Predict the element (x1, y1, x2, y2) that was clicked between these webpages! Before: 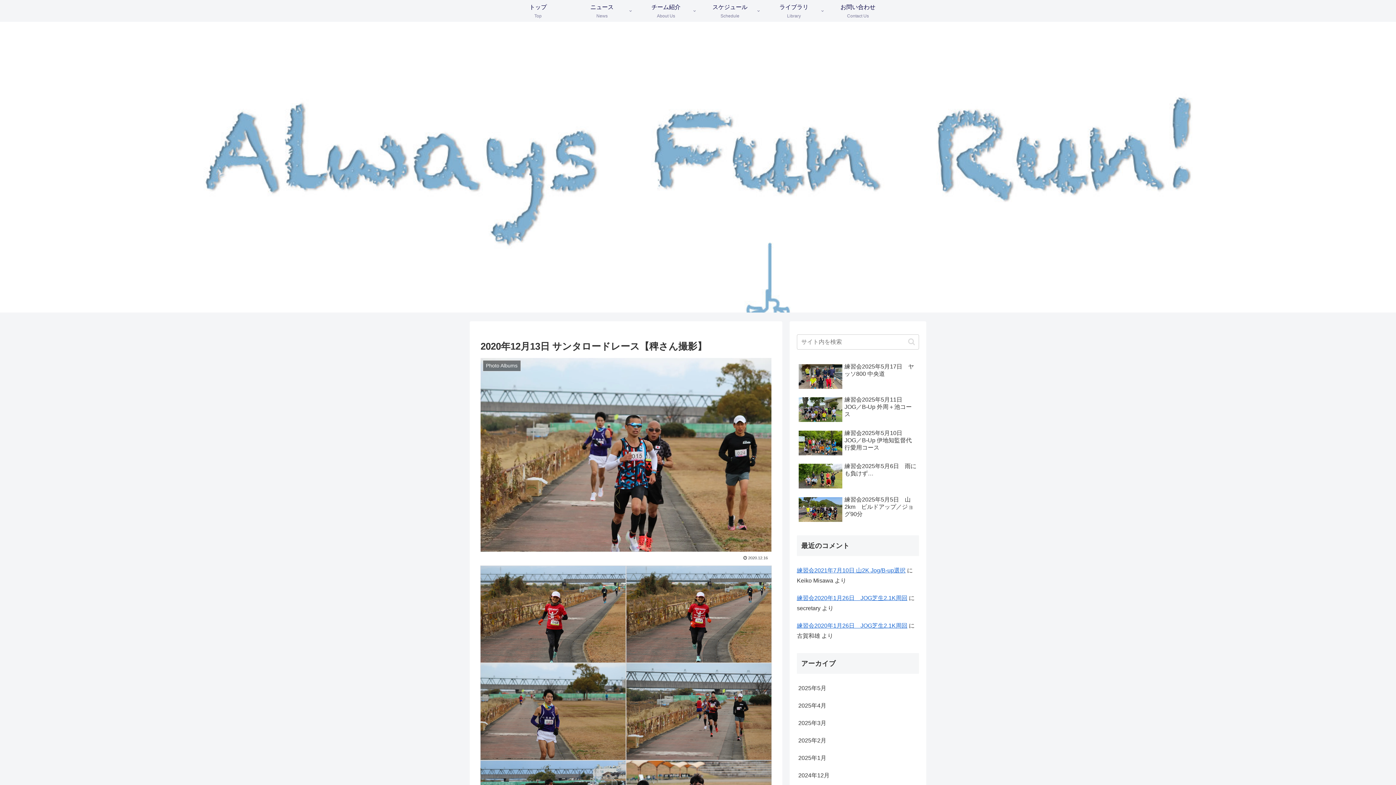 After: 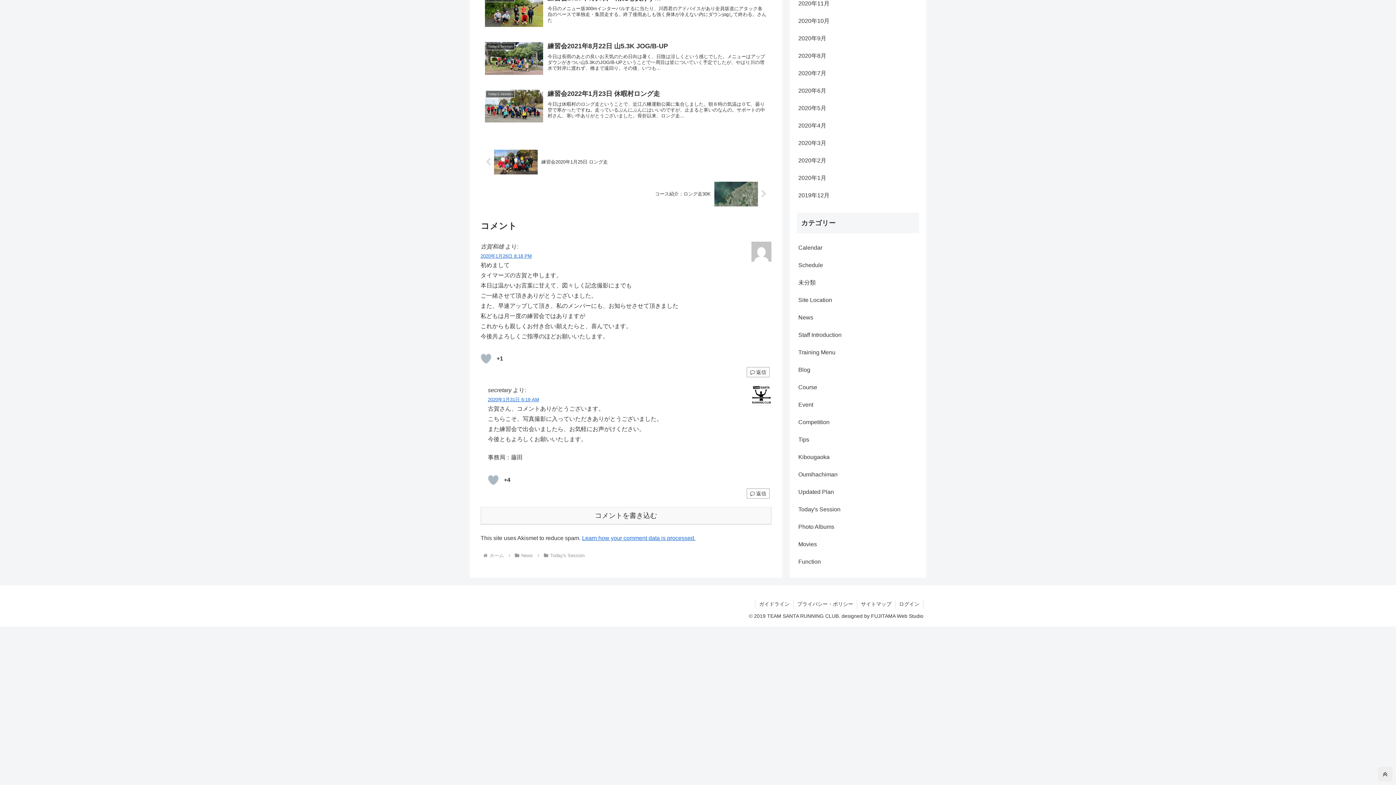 Action: label: 練習会2020年1月26日　JOG芝生2.1K周回 bbox: (797, 623, 907, 629)